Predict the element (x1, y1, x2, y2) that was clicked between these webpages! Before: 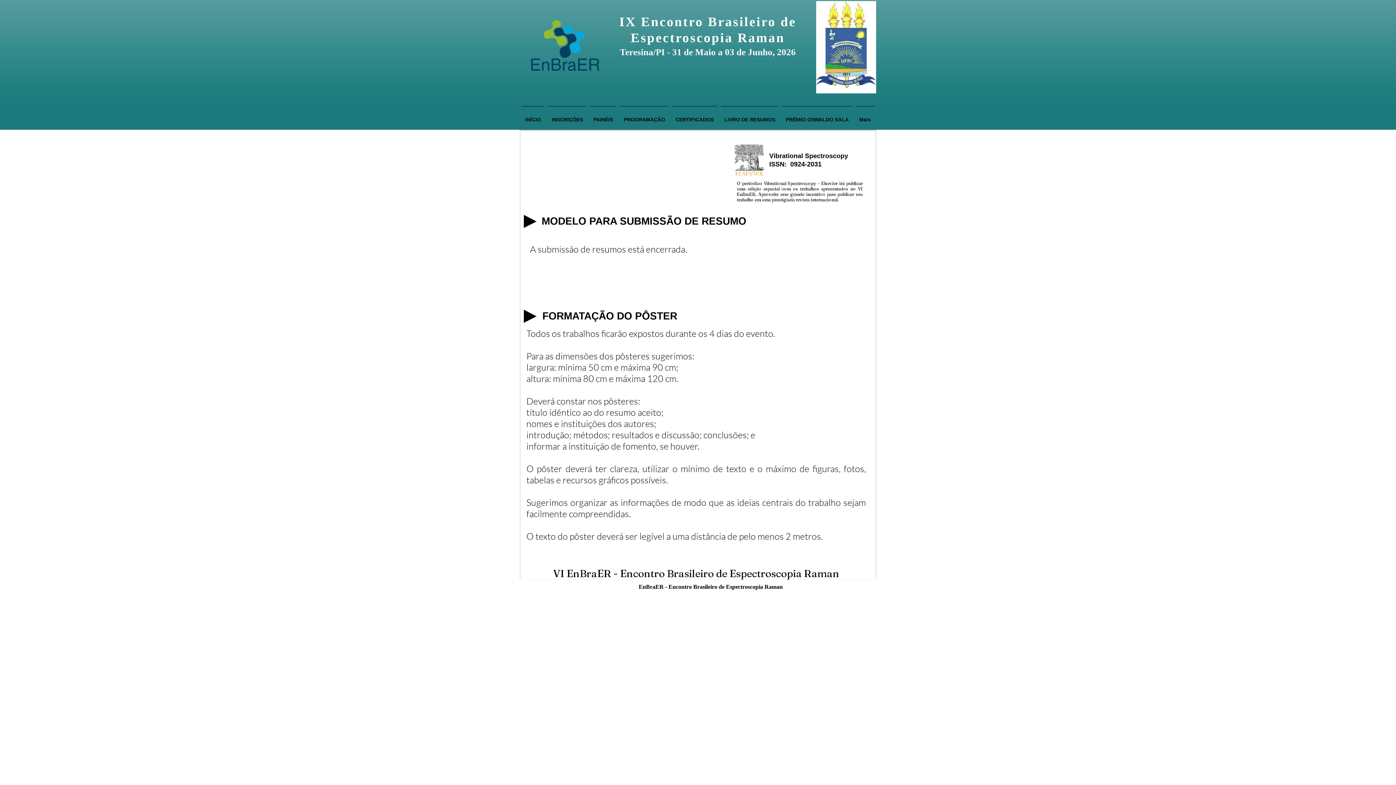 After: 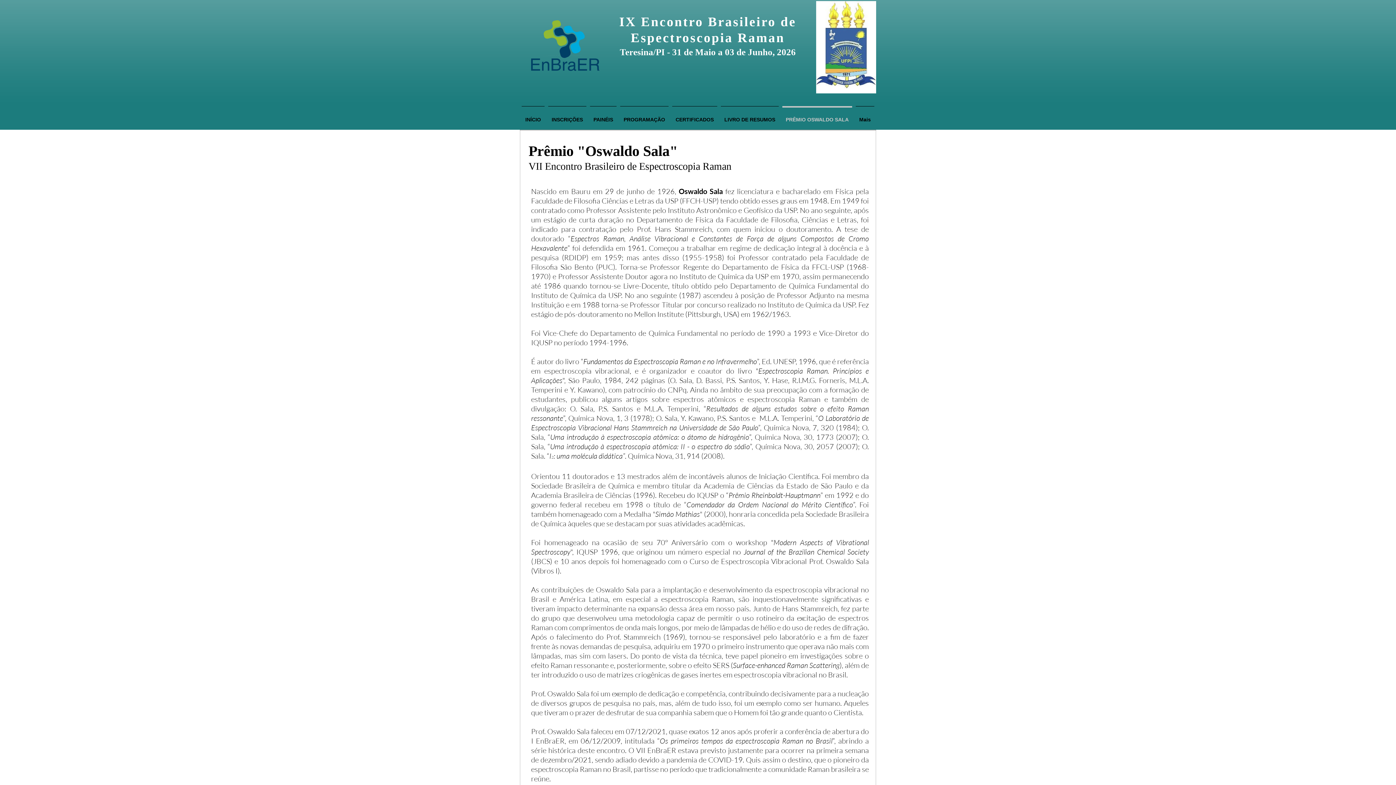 Action: bbox: (780, 106, 854, 126) label: PRÊMIO OSWALDO SALA